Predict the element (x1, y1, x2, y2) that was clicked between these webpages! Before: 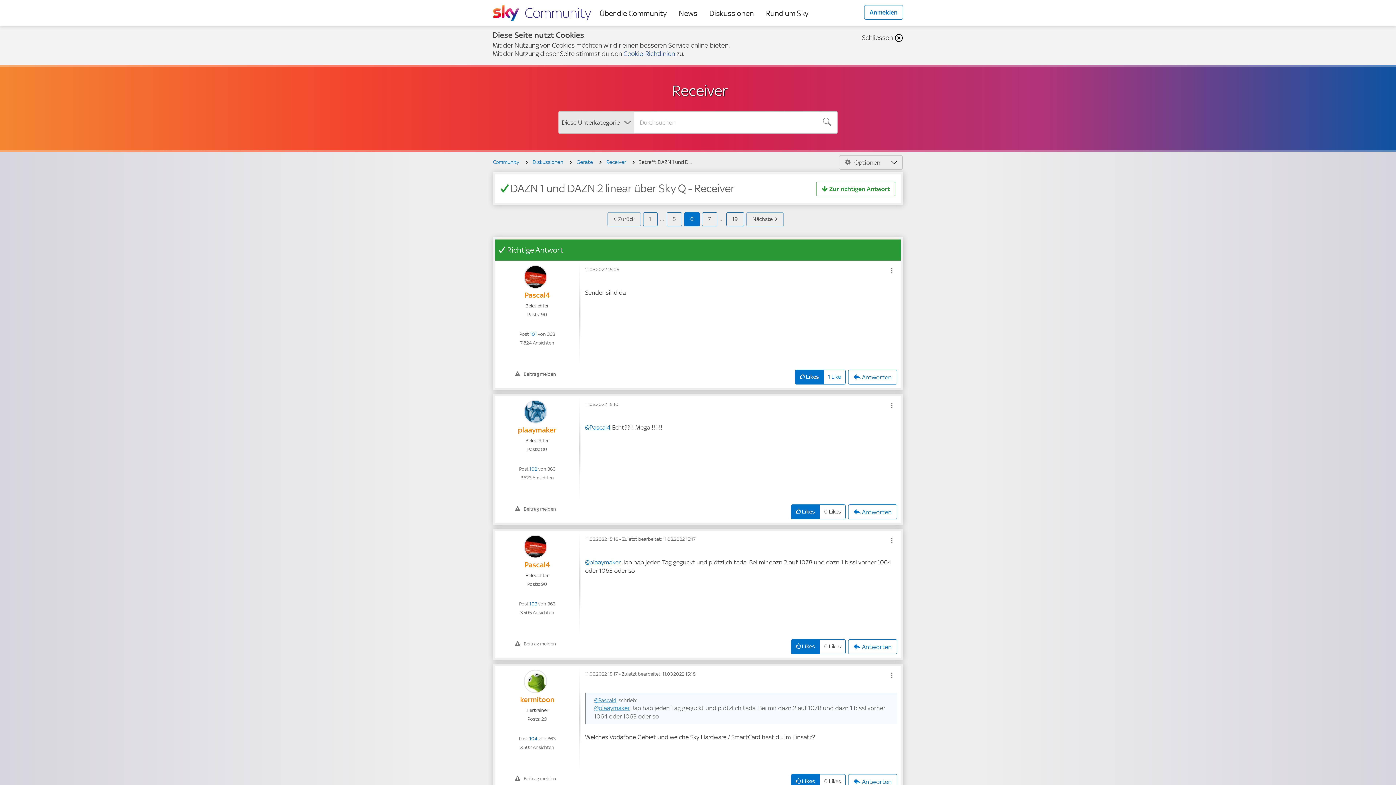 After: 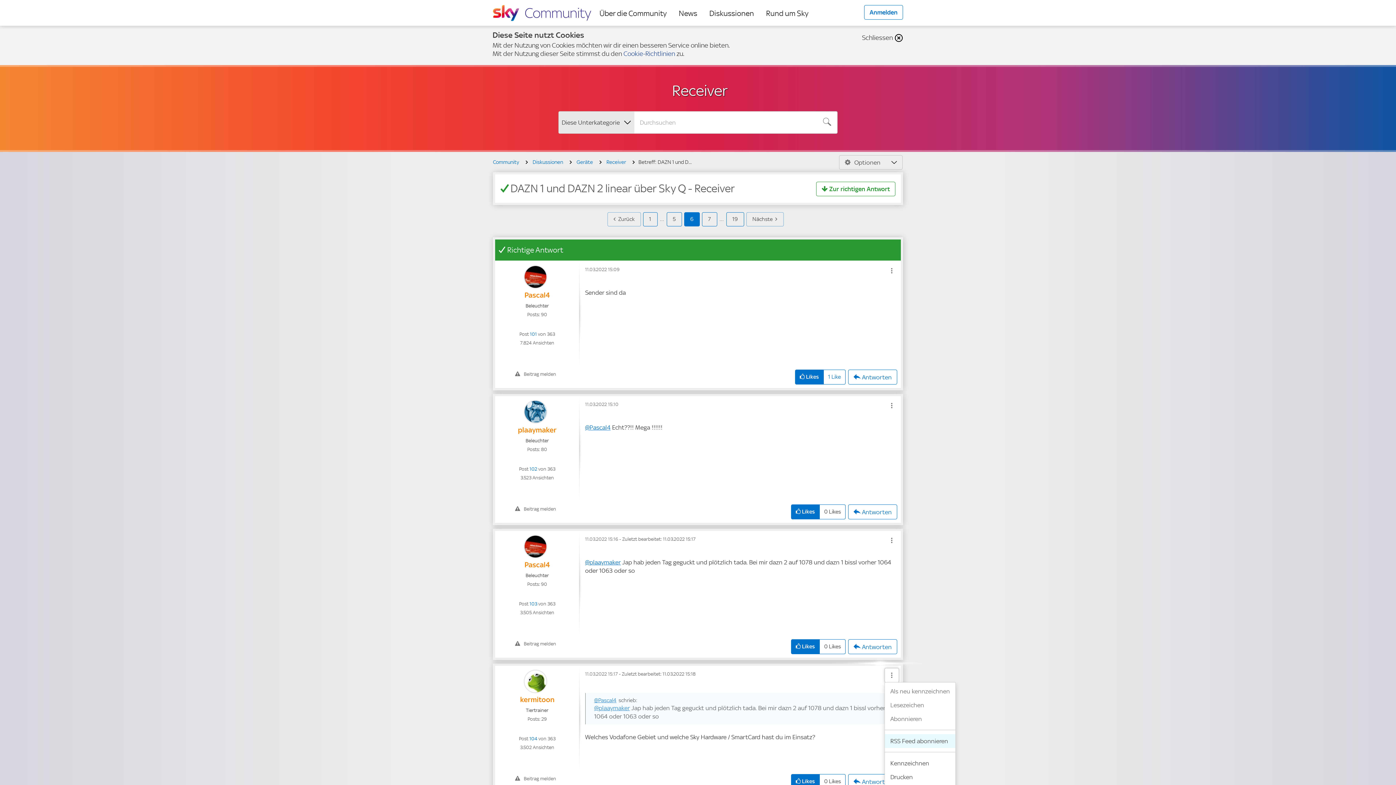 Action: bbox: (884, 668, 899, 682) label: Show comment option menu